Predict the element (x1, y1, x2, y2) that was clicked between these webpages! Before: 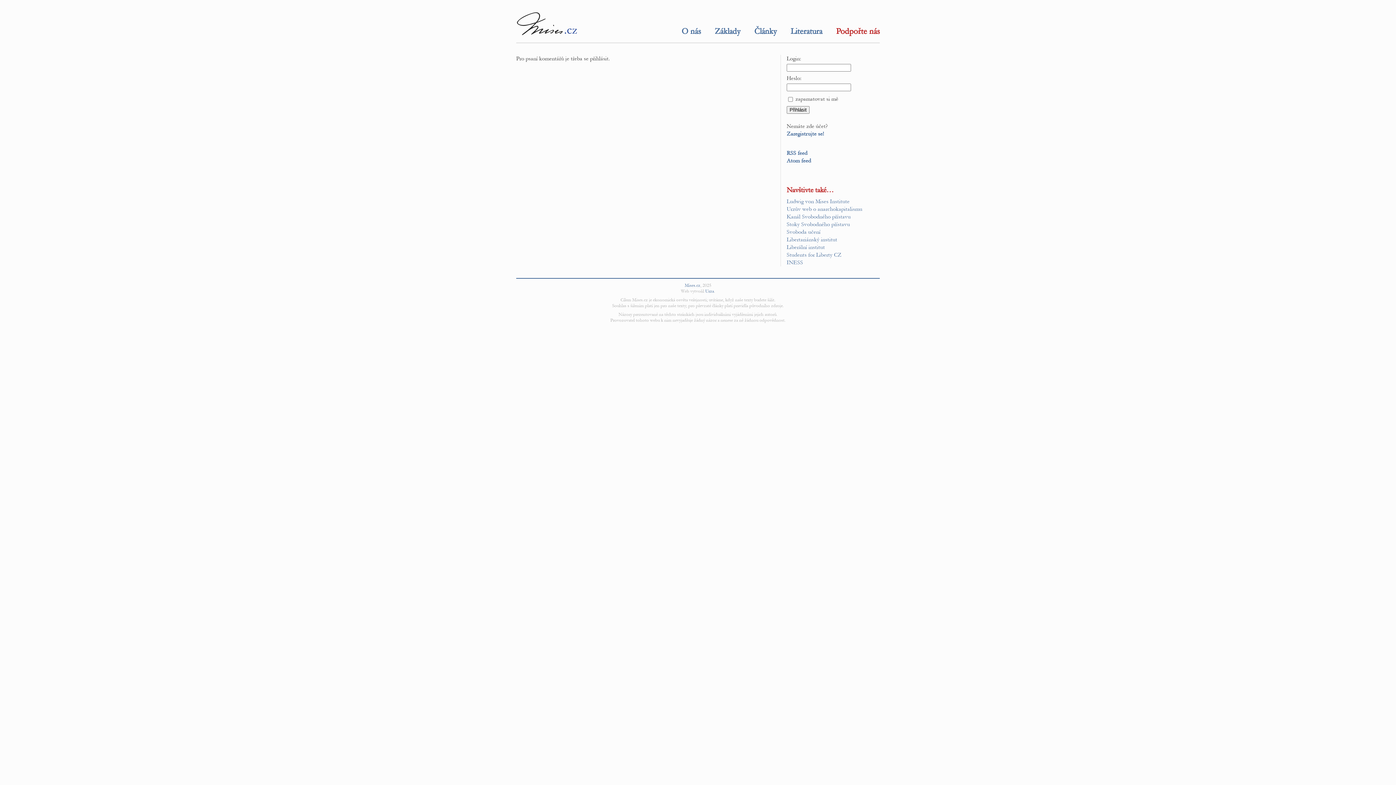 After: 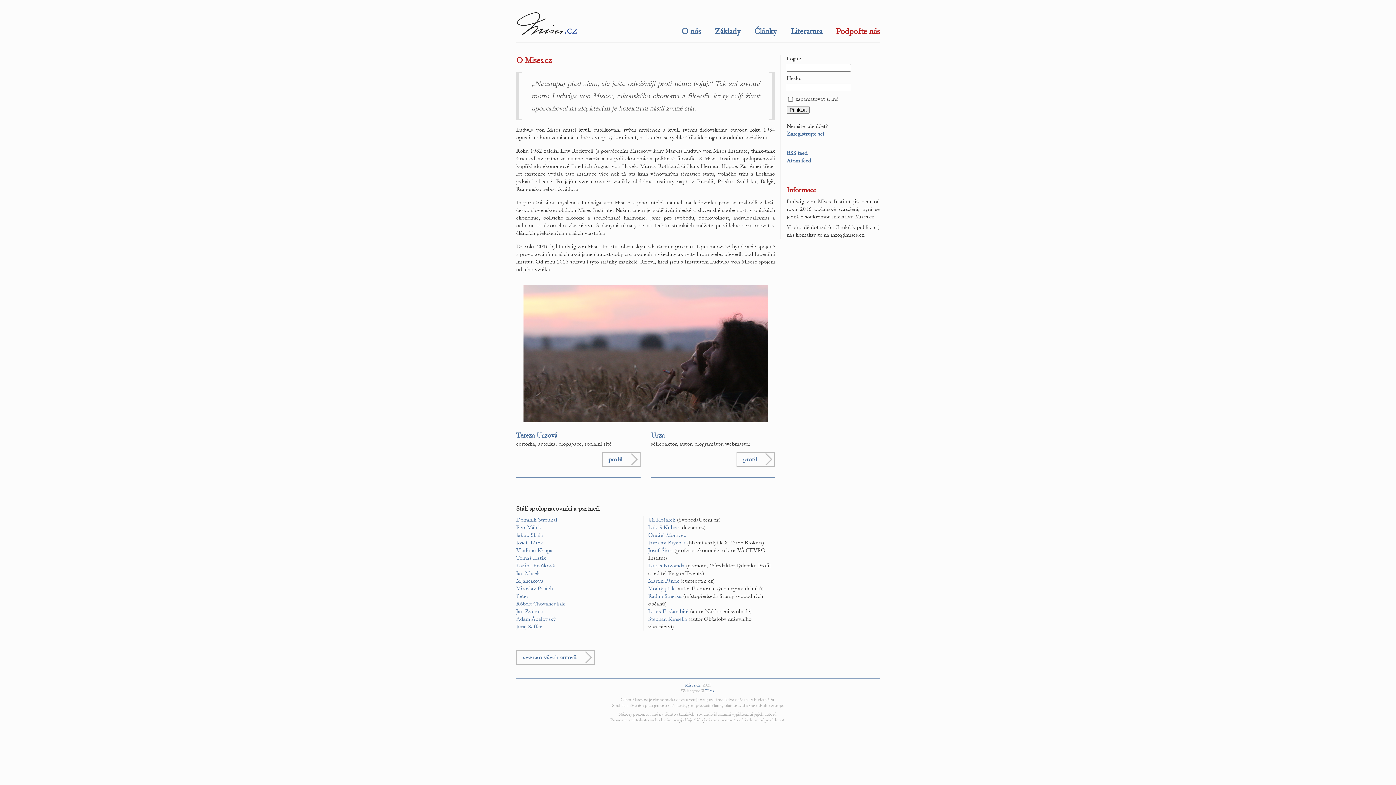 Action: label: Mises.cz bbox: (684, 282, 700, 288)